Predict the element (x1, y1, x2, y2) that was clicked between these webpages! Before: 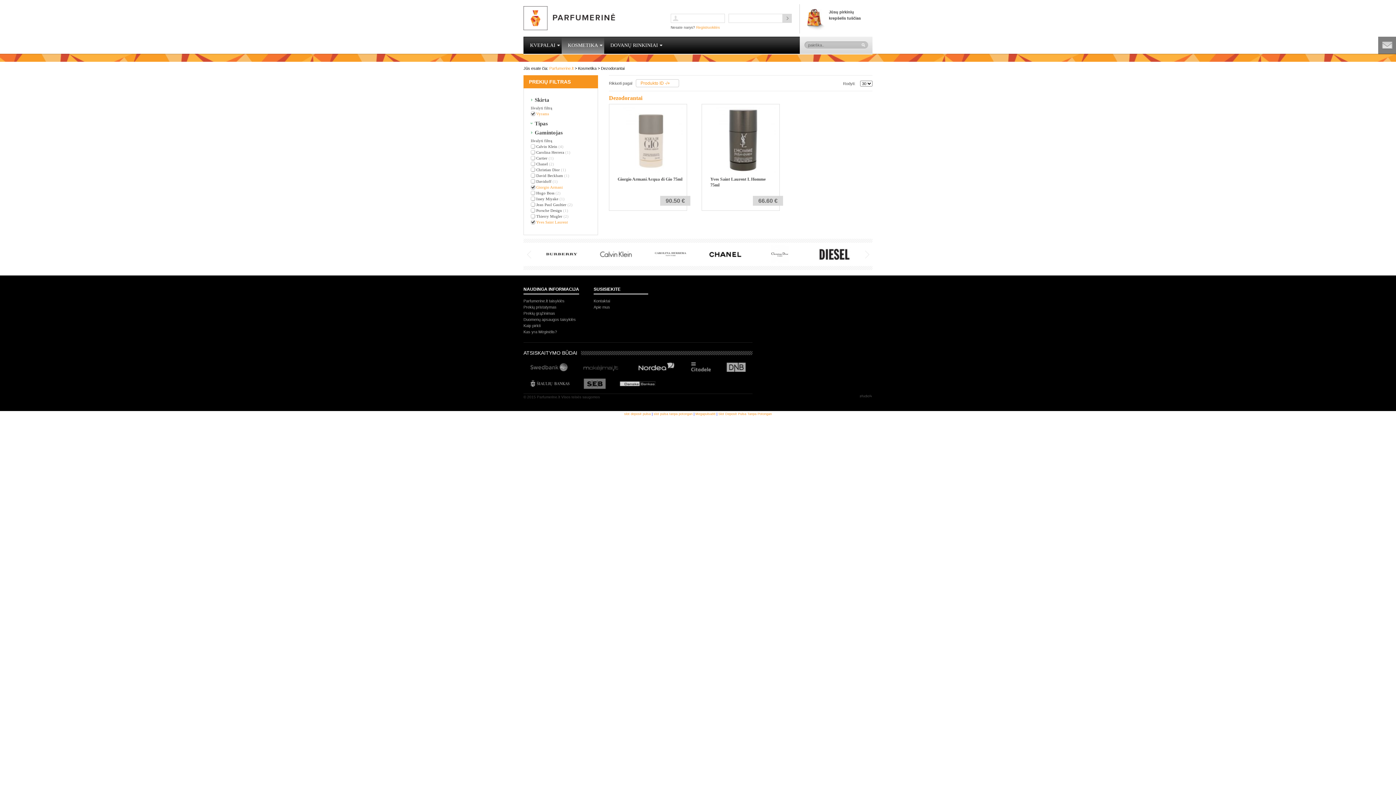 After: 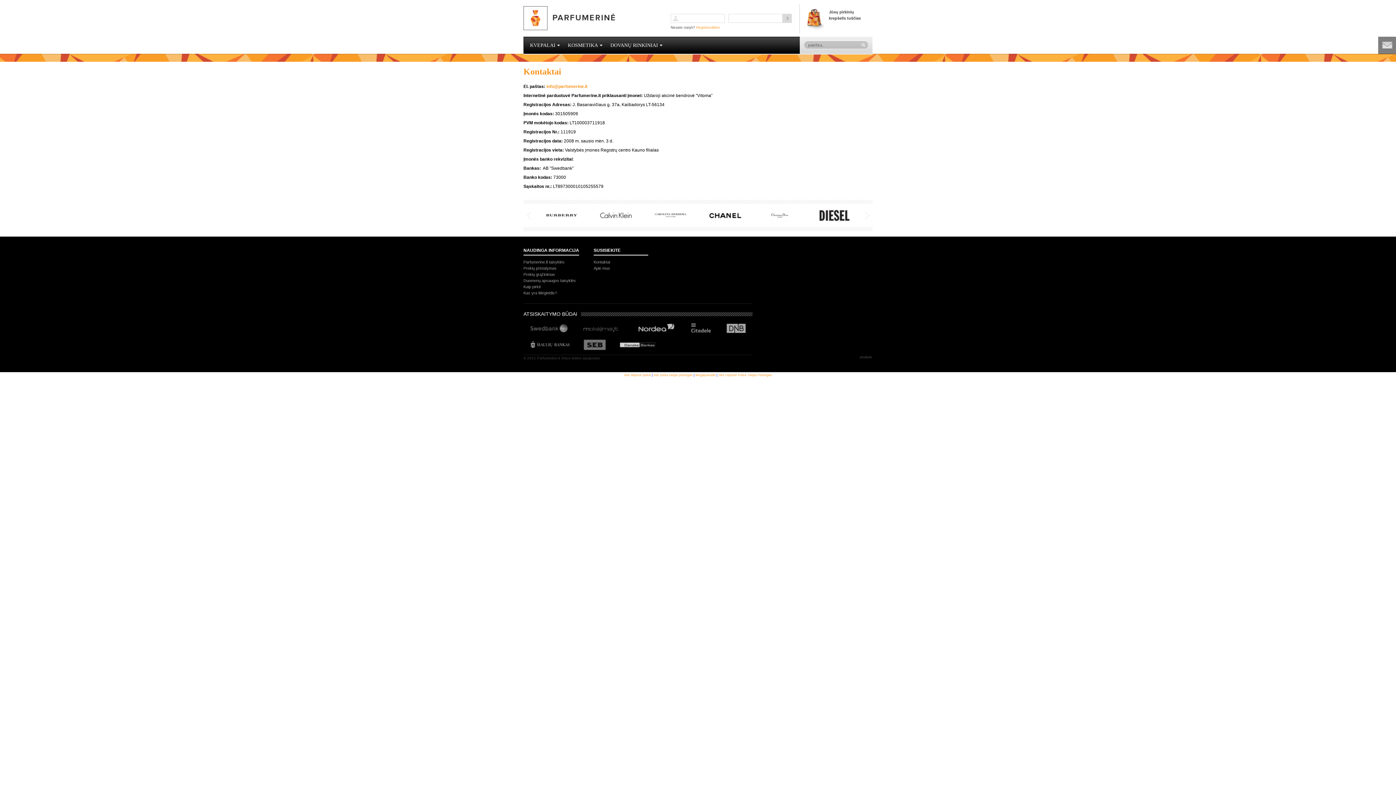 Action: bbox: (593, 298, 610, 303) label: Kontaktai